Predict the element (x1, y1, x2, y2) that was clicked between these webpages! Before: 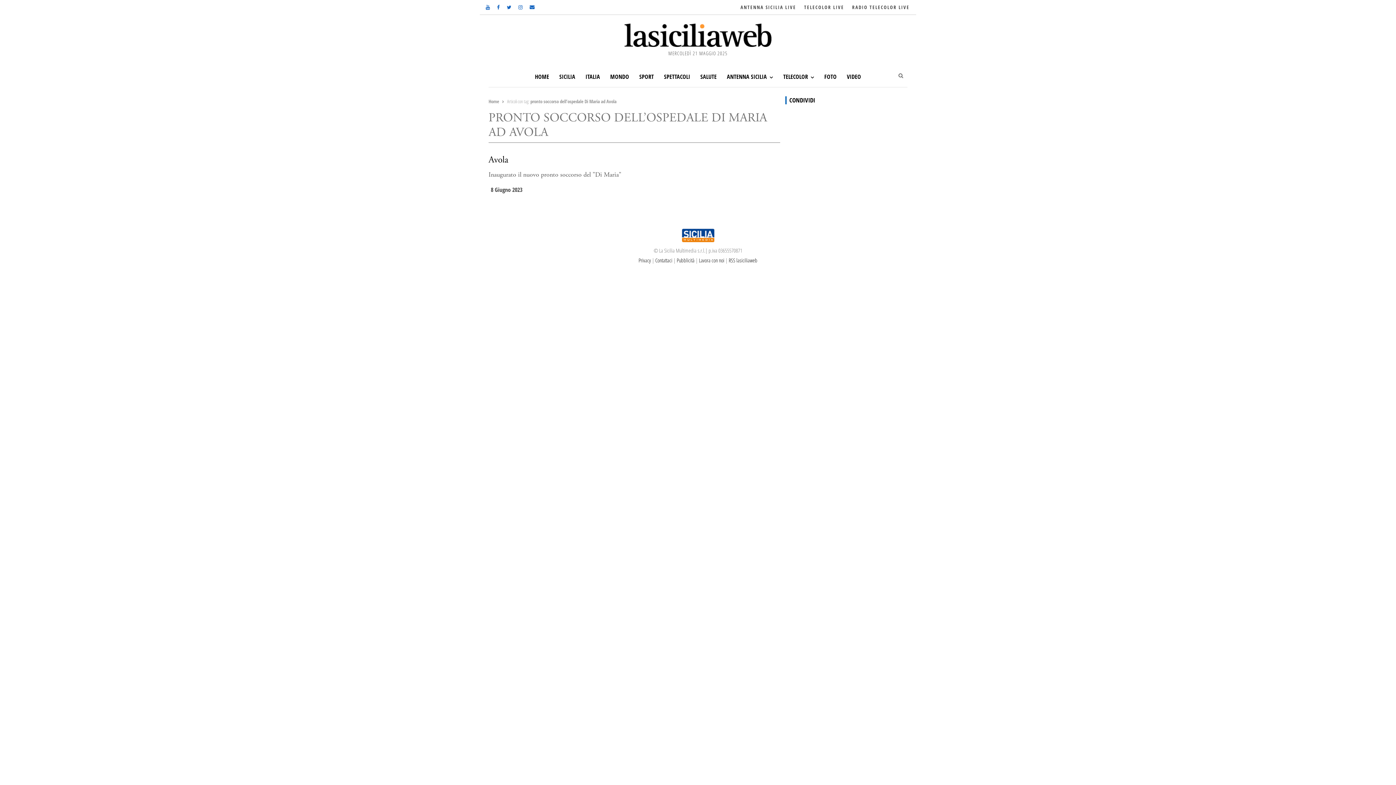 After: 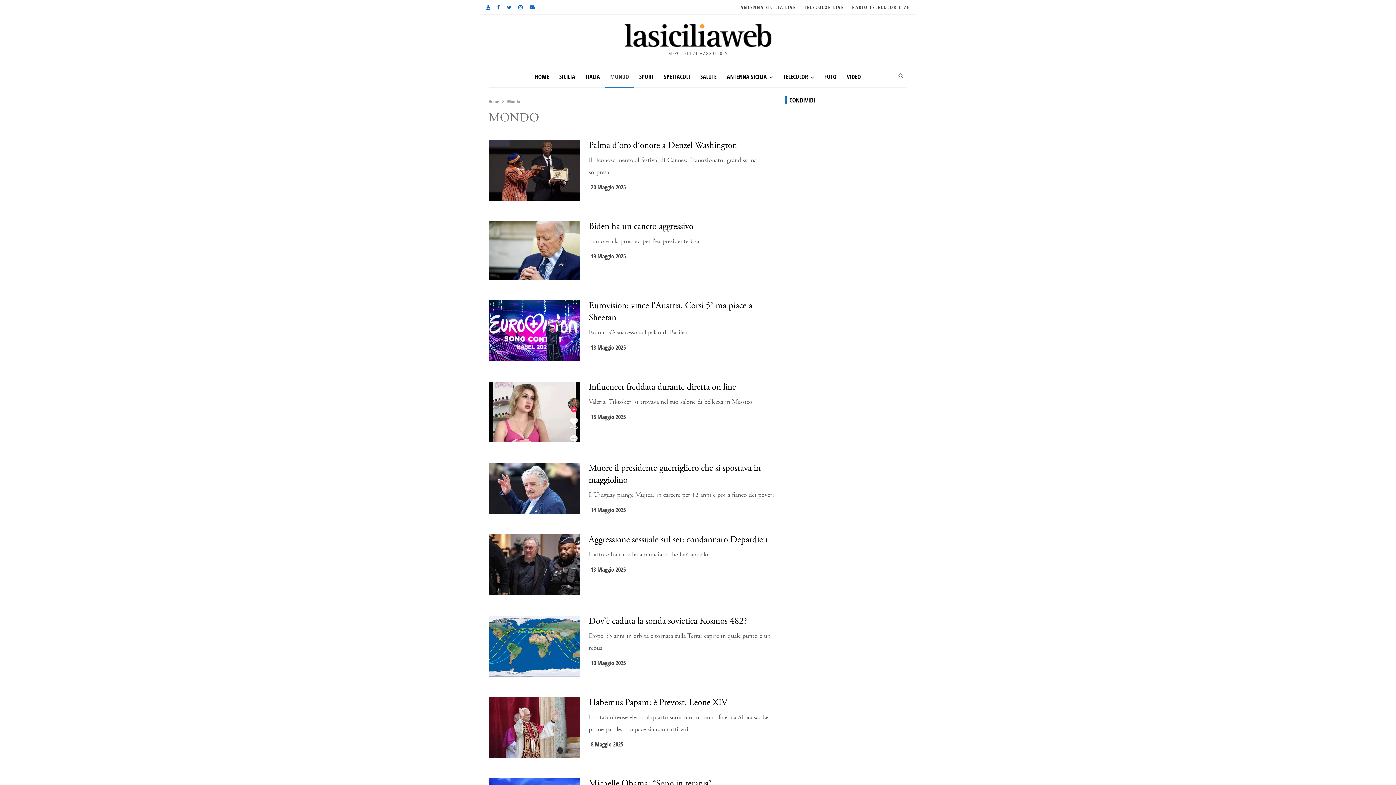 Action: bbox: (605, 66, 634, 87) label: MONDO